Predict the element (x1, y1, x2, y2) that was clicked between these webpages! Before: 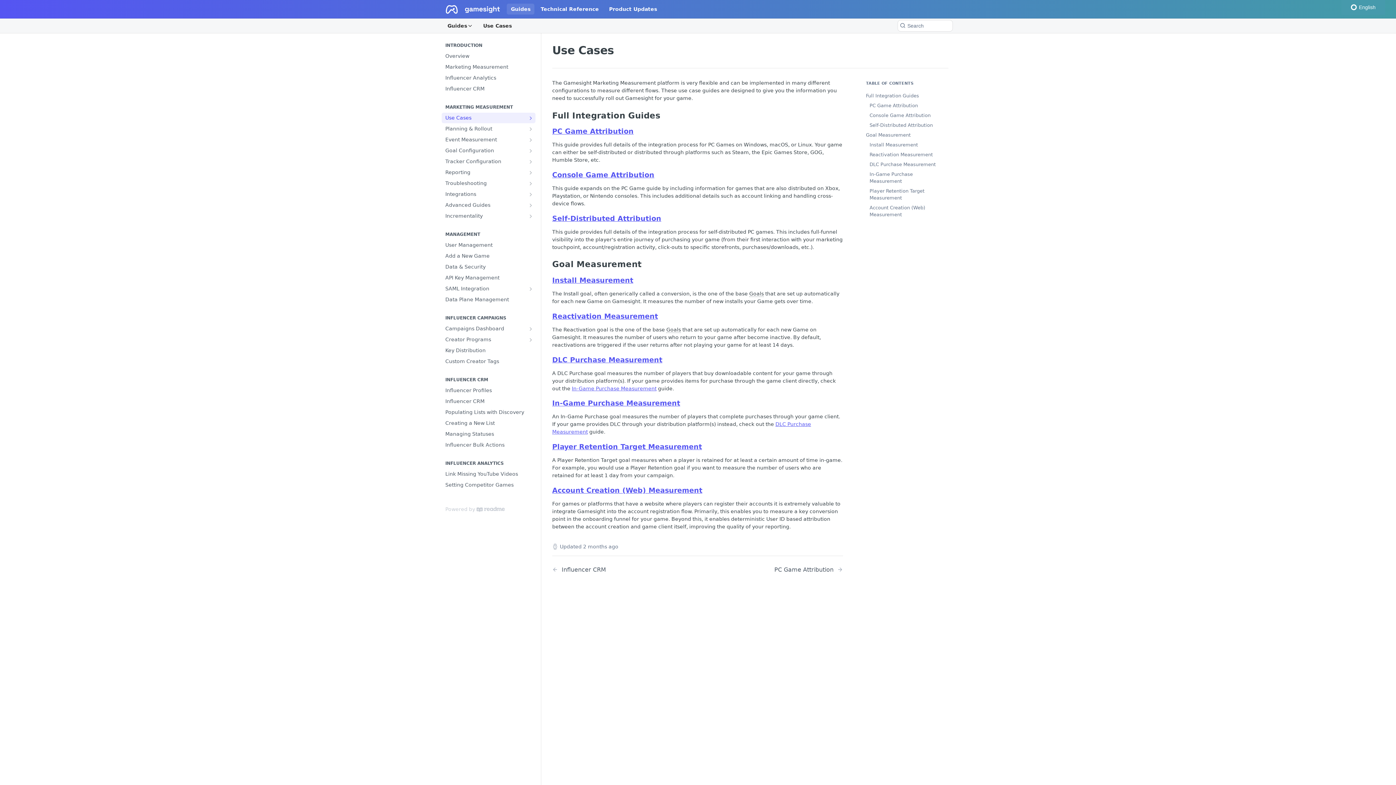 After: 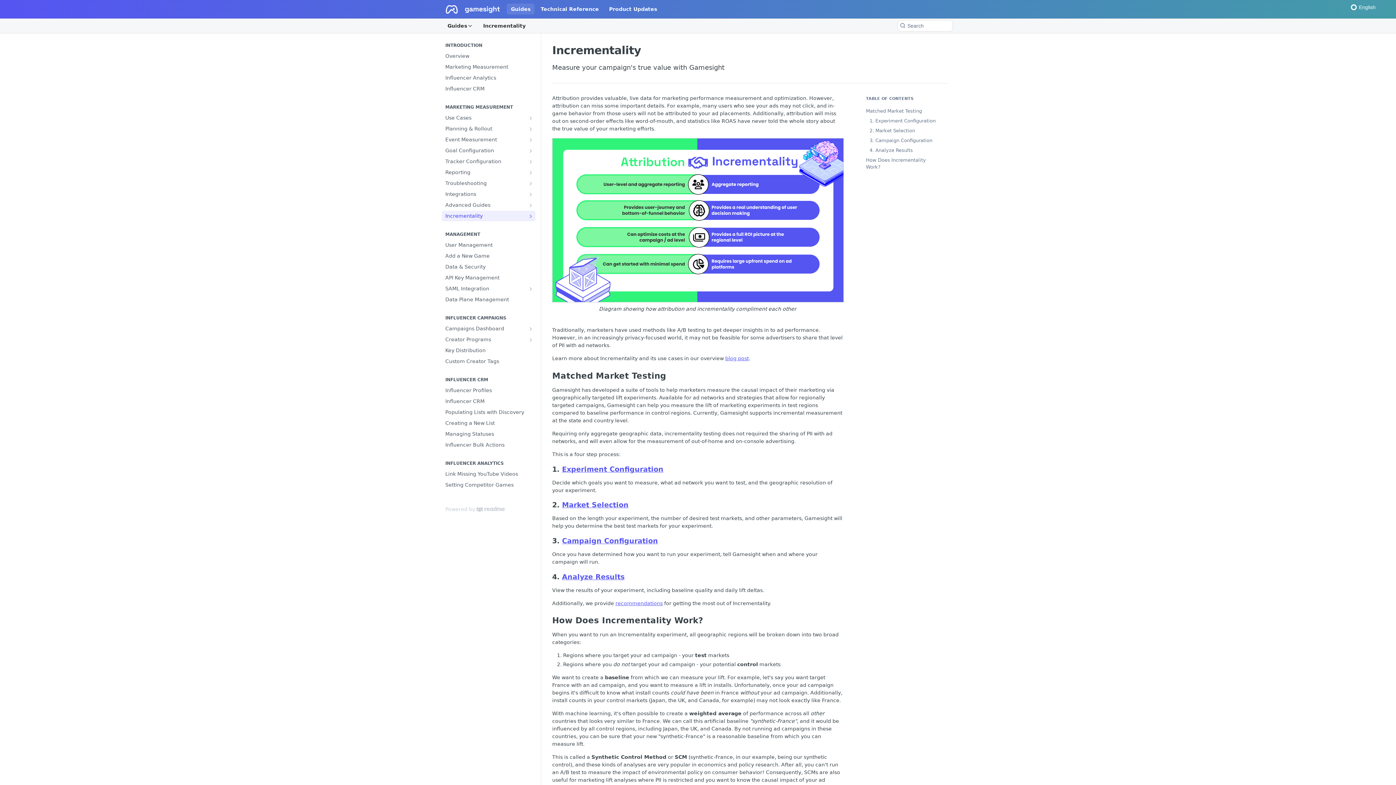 Action: bbox: (528, 213, 533, 219) label: Show subpages for Incrementality